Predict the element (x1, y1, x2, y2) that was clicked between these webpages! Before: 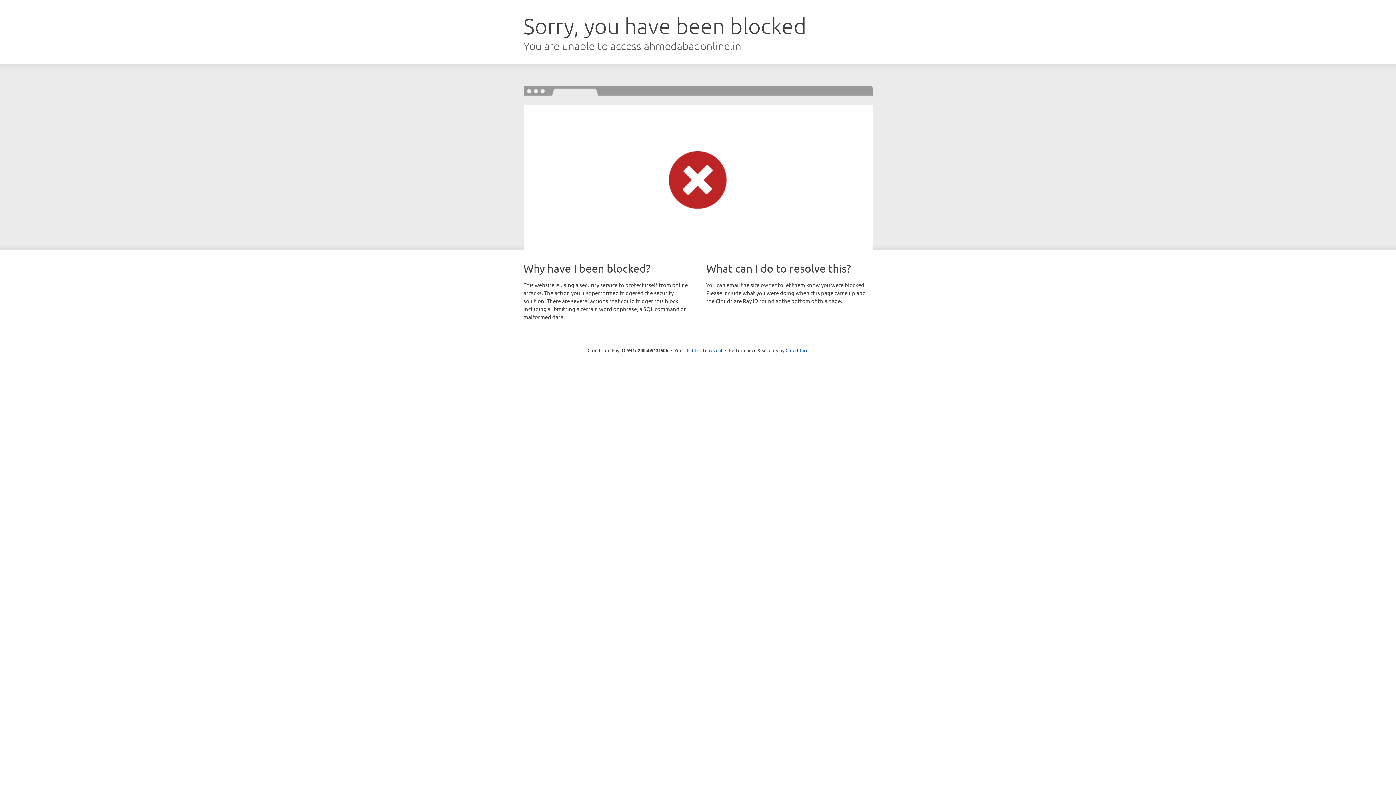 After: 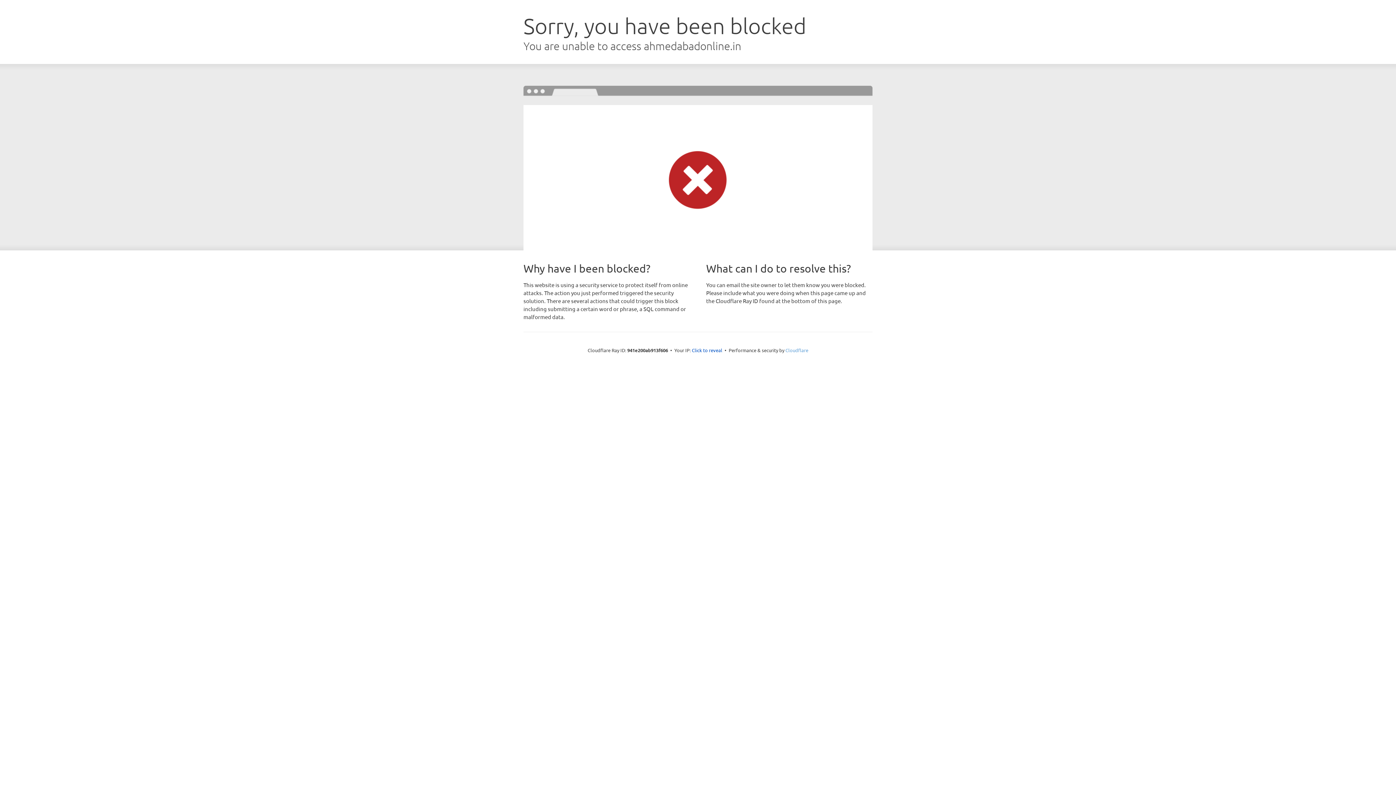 Action: label: Cloudflare bbox: (785, 347, 808, 353)